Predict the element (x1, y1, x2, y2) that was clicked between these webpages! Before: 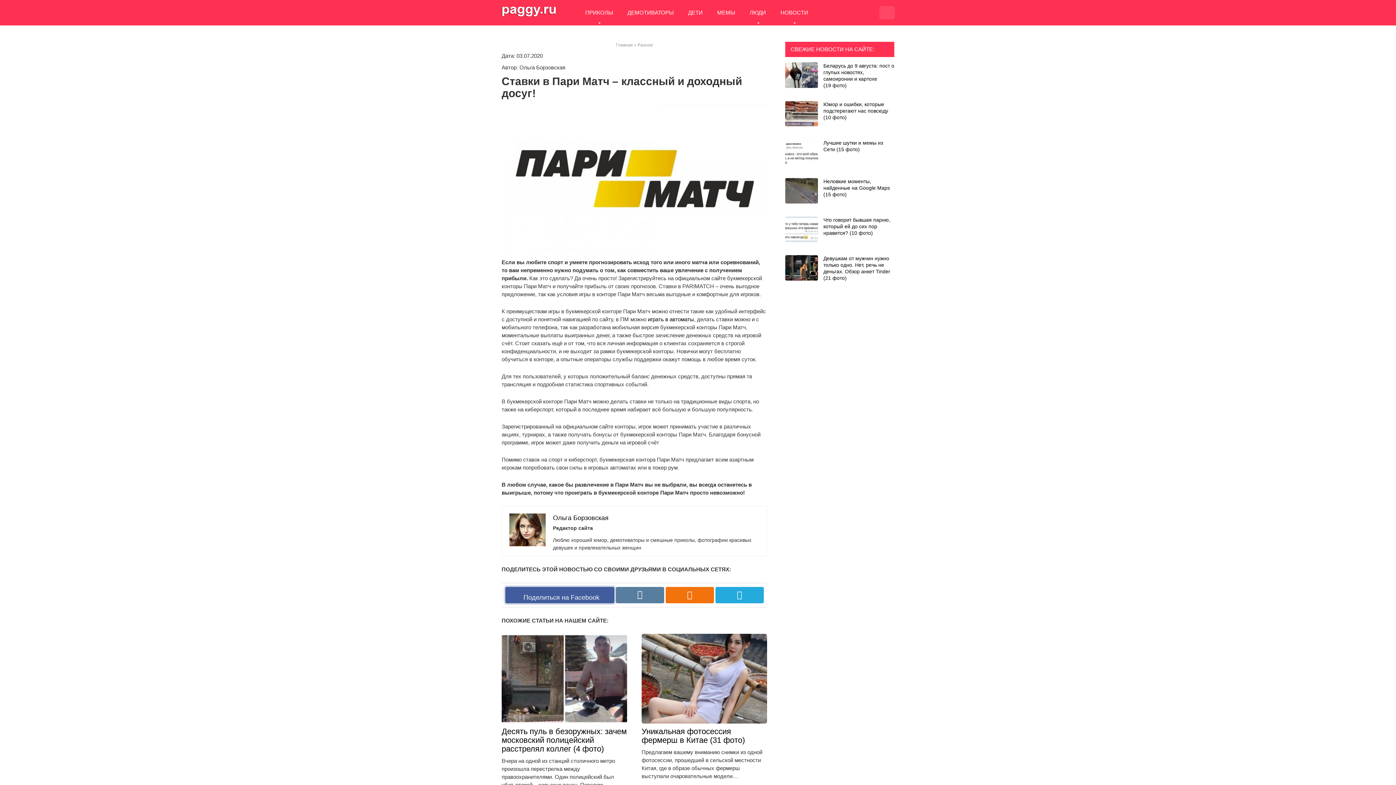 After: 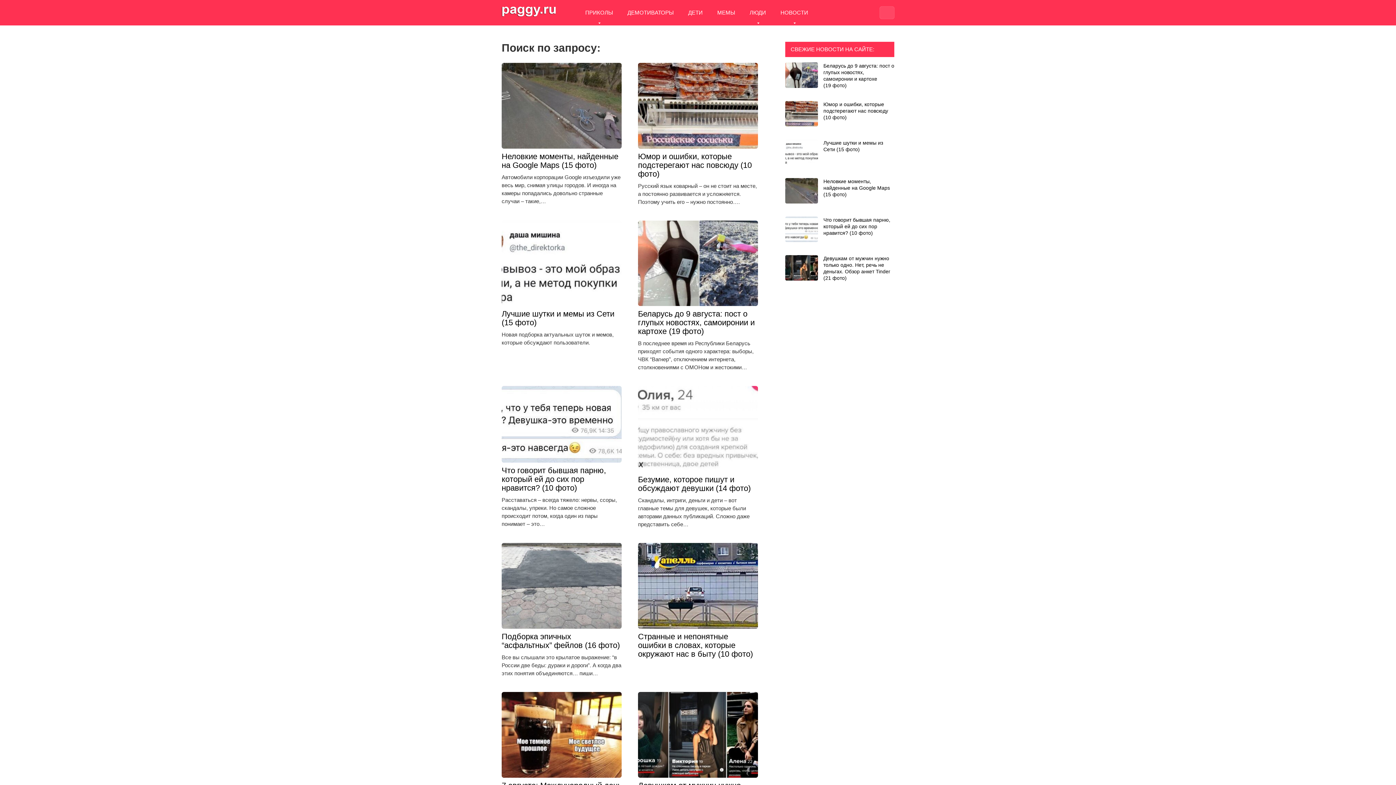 Action: bbox: (887, 8, 892, 8)